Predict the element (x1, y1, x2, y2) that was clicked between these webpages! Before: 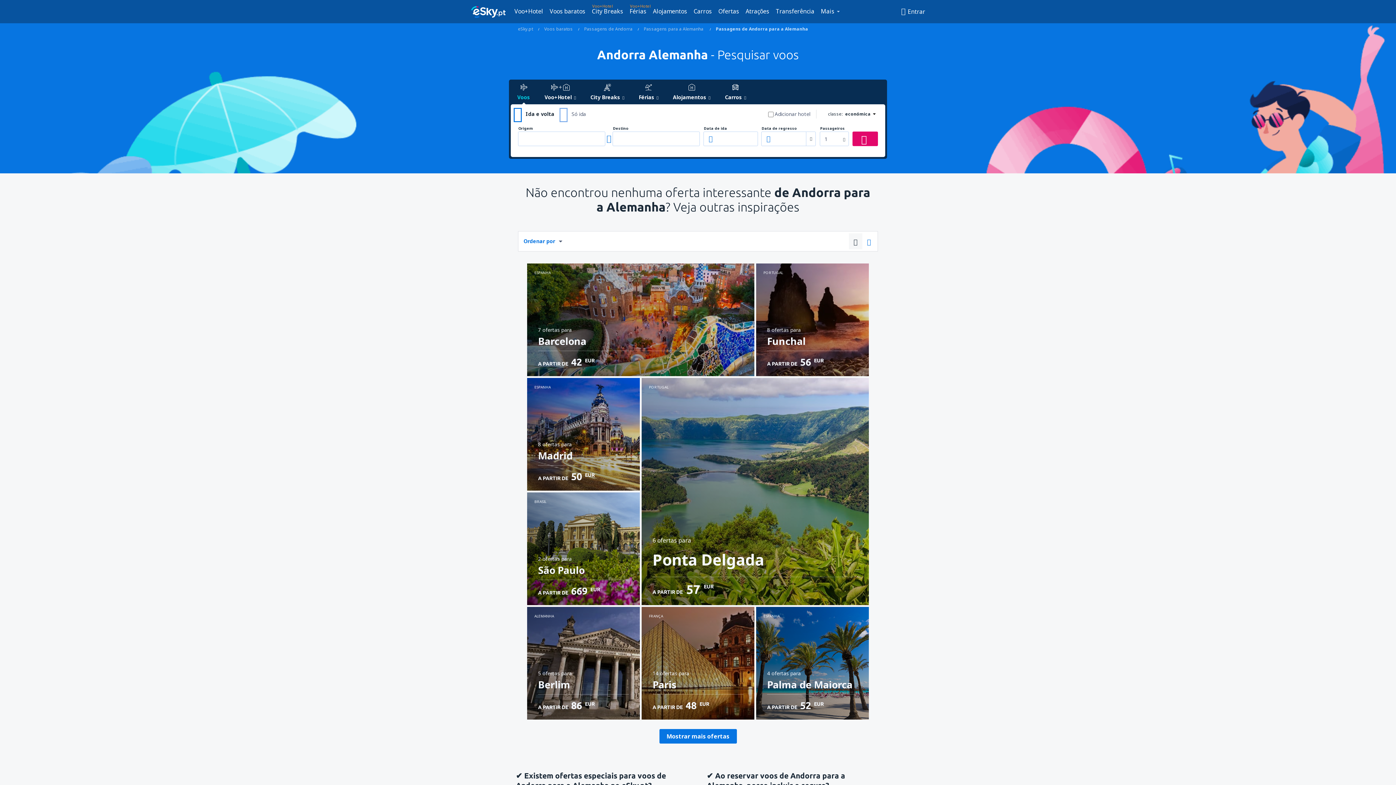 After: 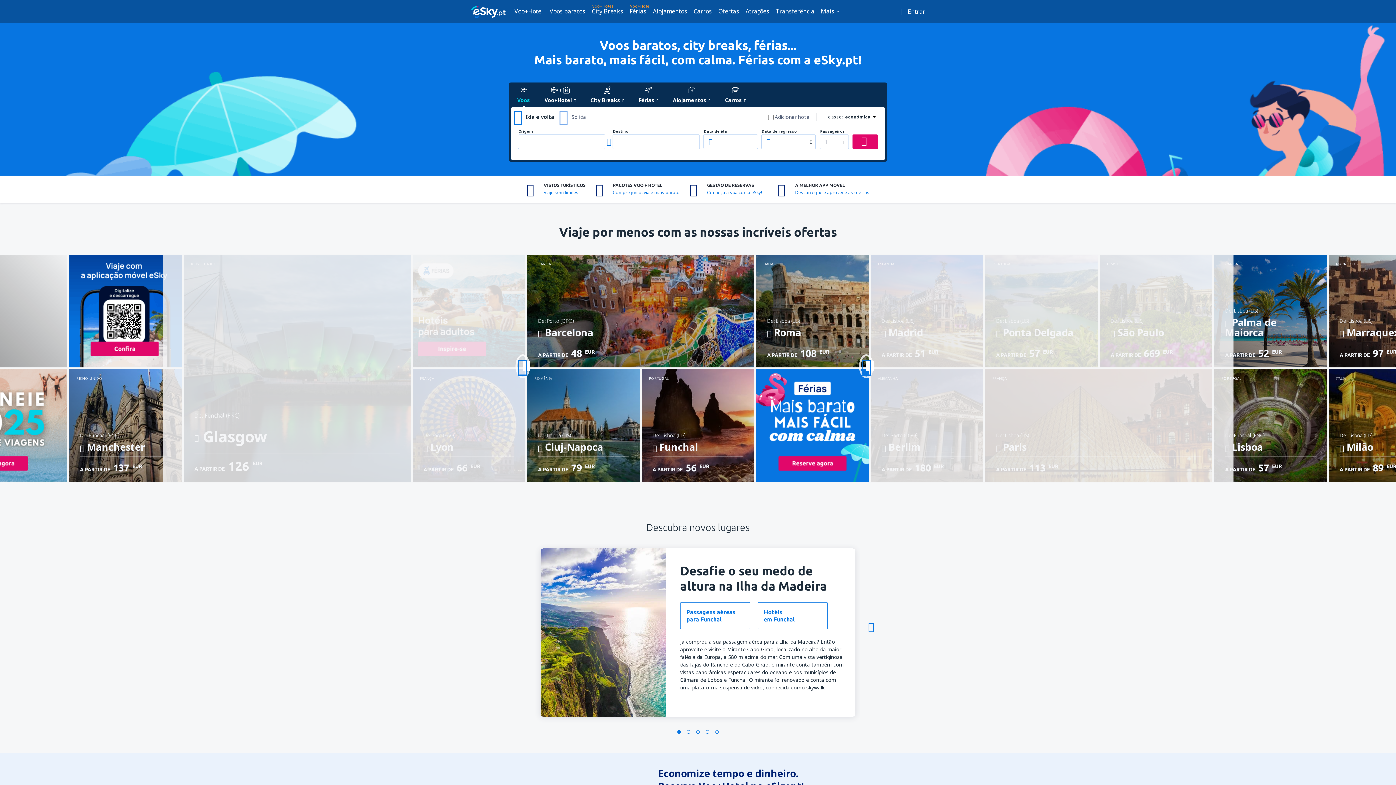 Action: bbox: (471, 5, 505, 17)